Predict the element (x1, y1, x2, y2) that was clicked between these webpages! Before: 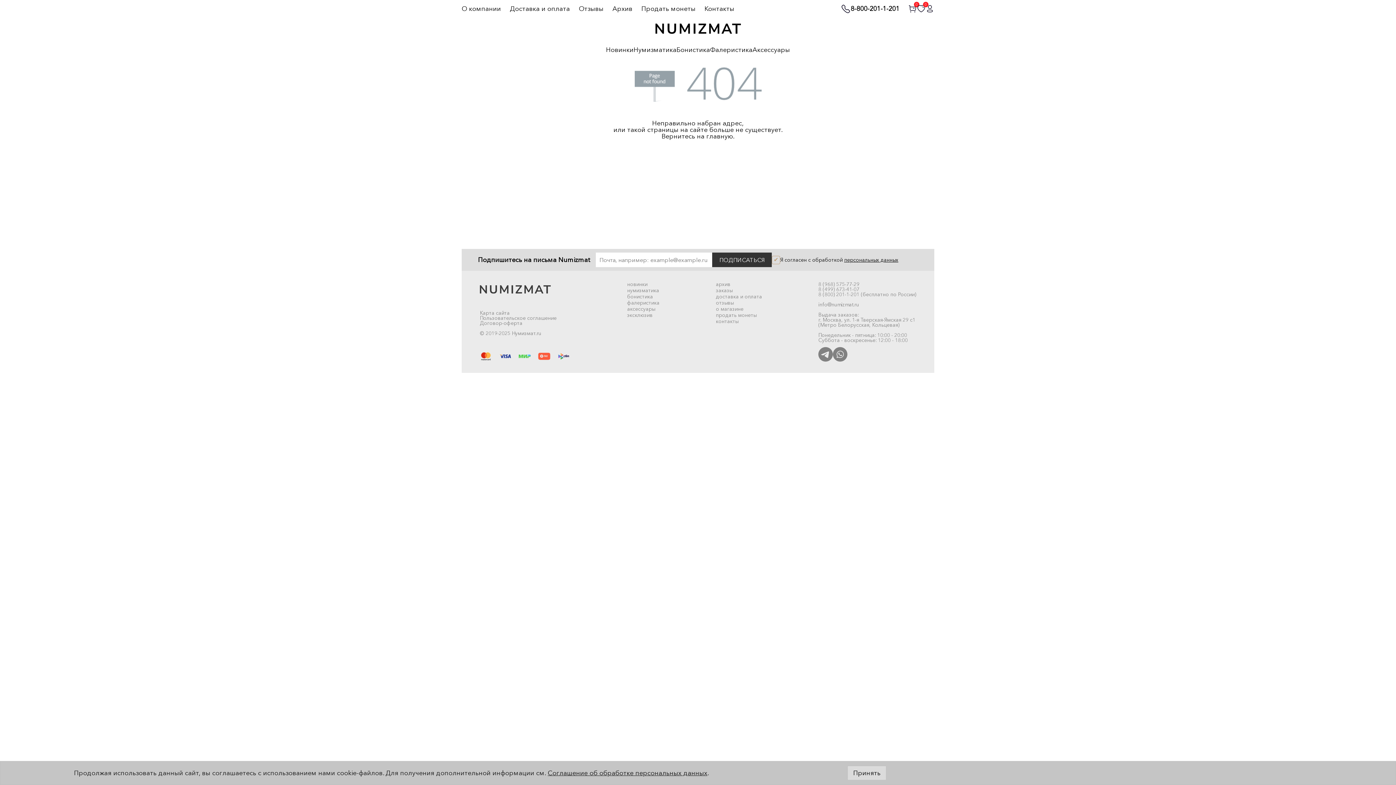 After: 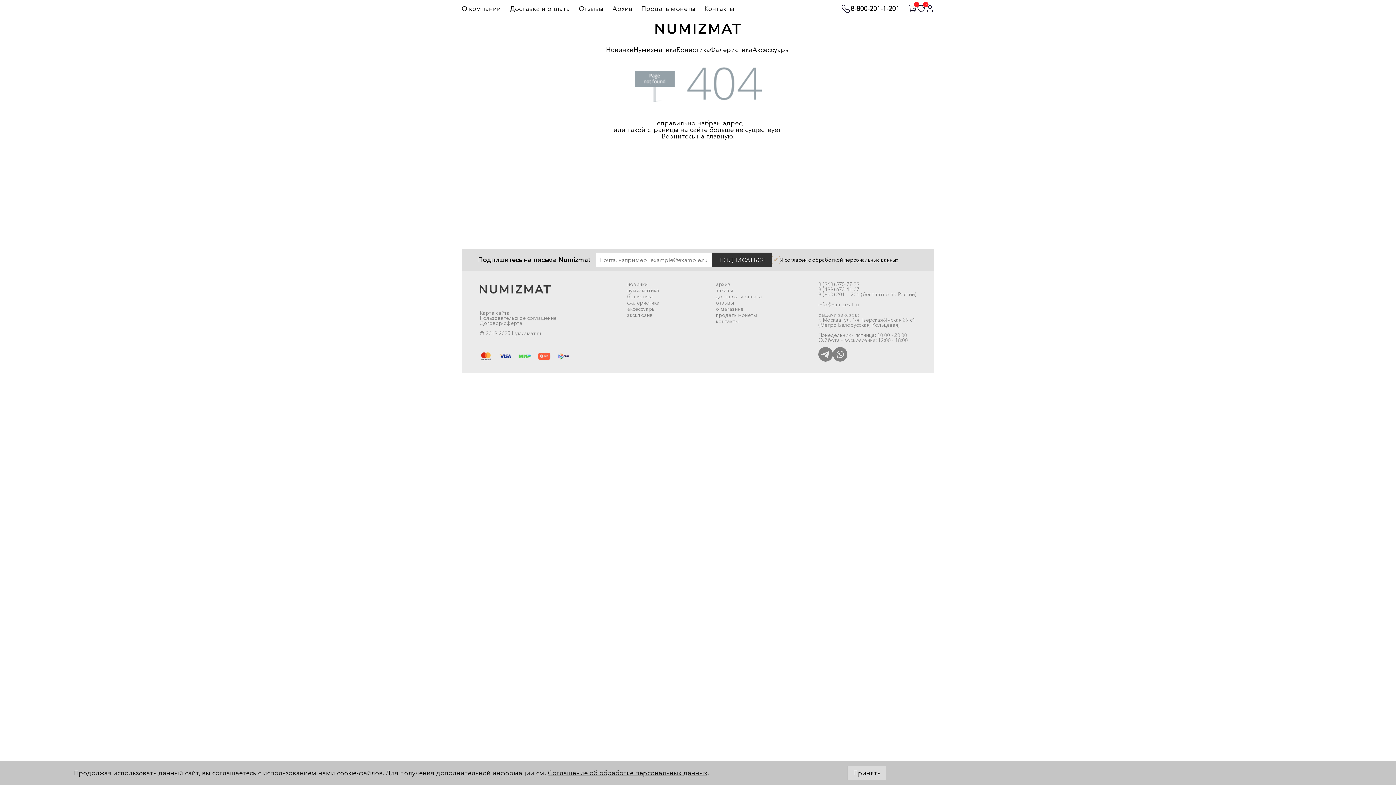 Action: bbox: (818, 291, 916, 297) label: 8 (800) 201-1-201 (бесплатно по России)